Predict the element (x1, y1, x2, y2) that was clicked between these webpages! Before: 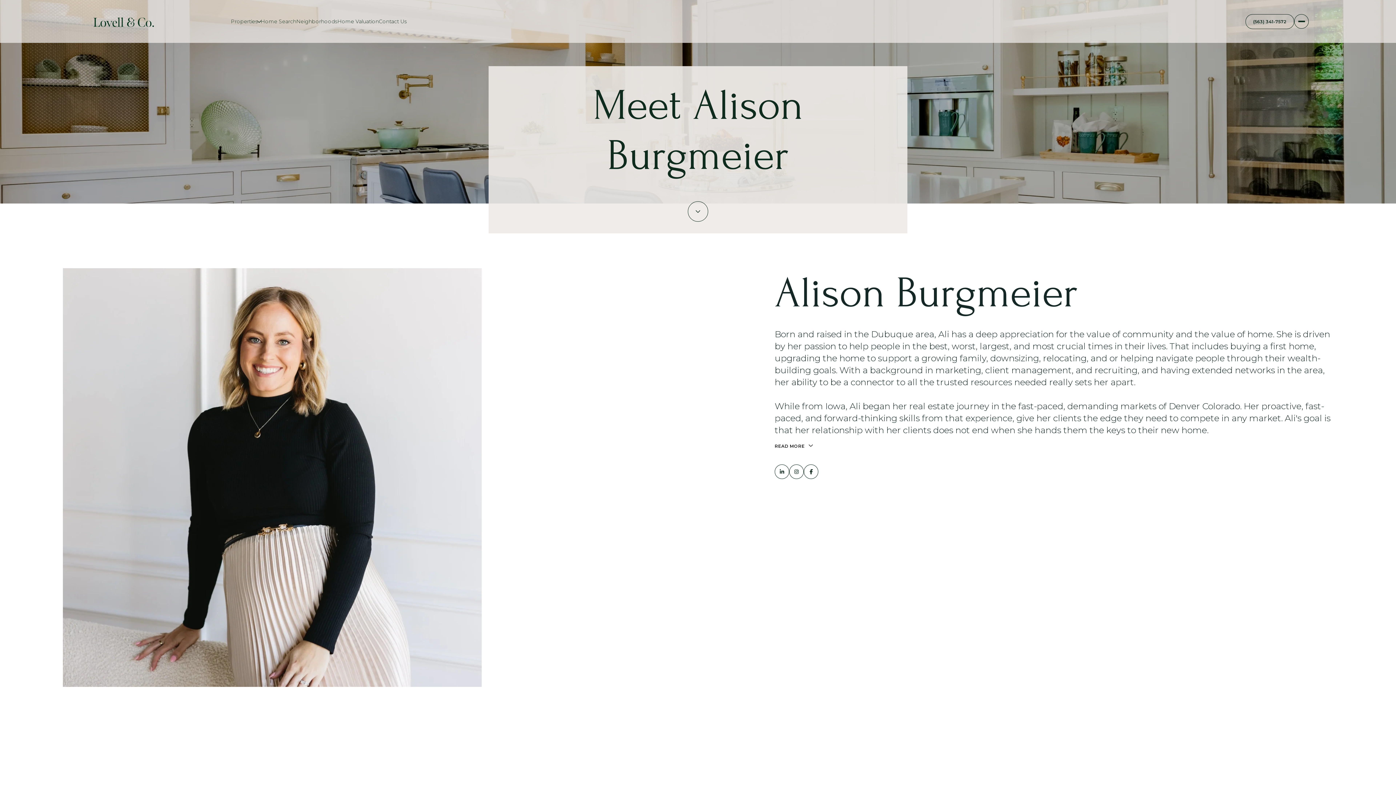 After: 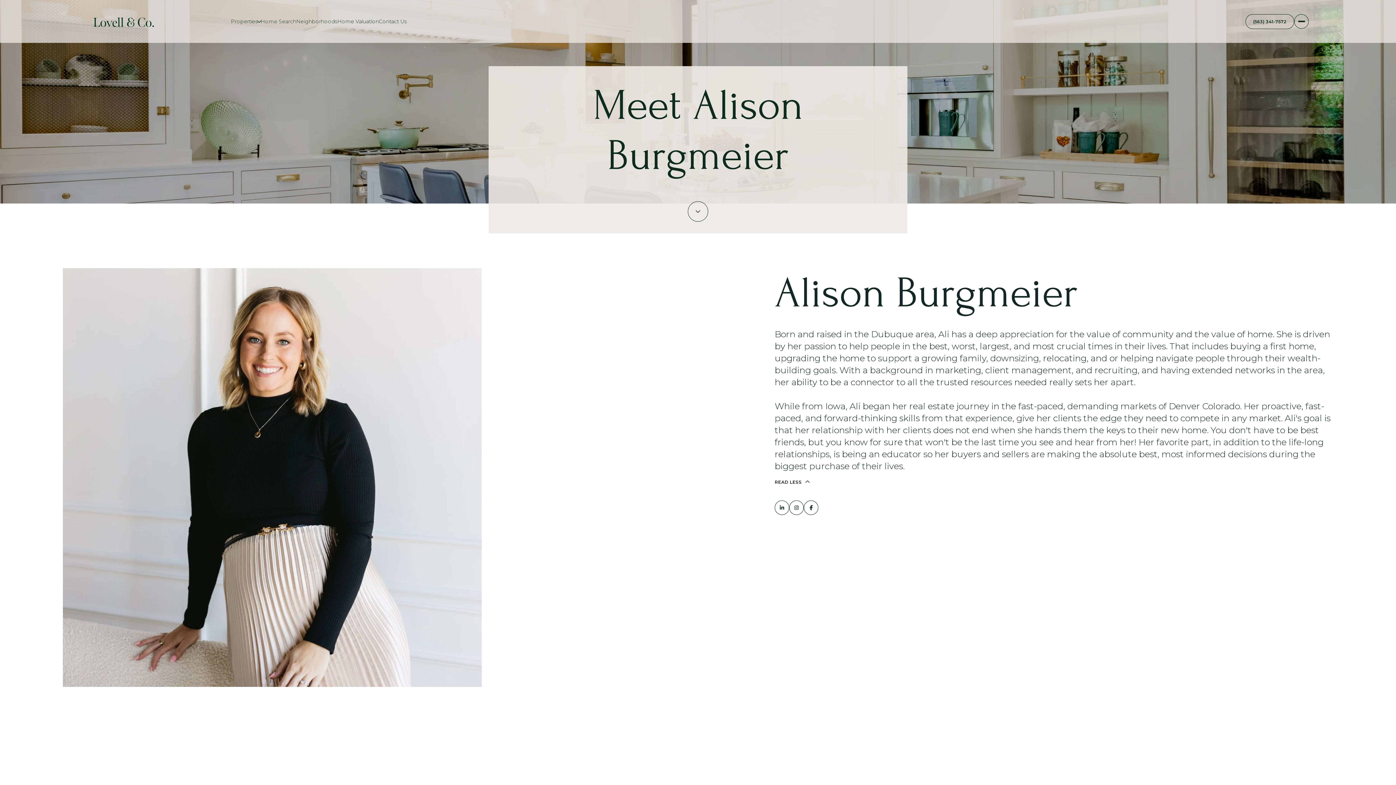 Action: label: READ MORE bbox: (774, 444, 811, 448)